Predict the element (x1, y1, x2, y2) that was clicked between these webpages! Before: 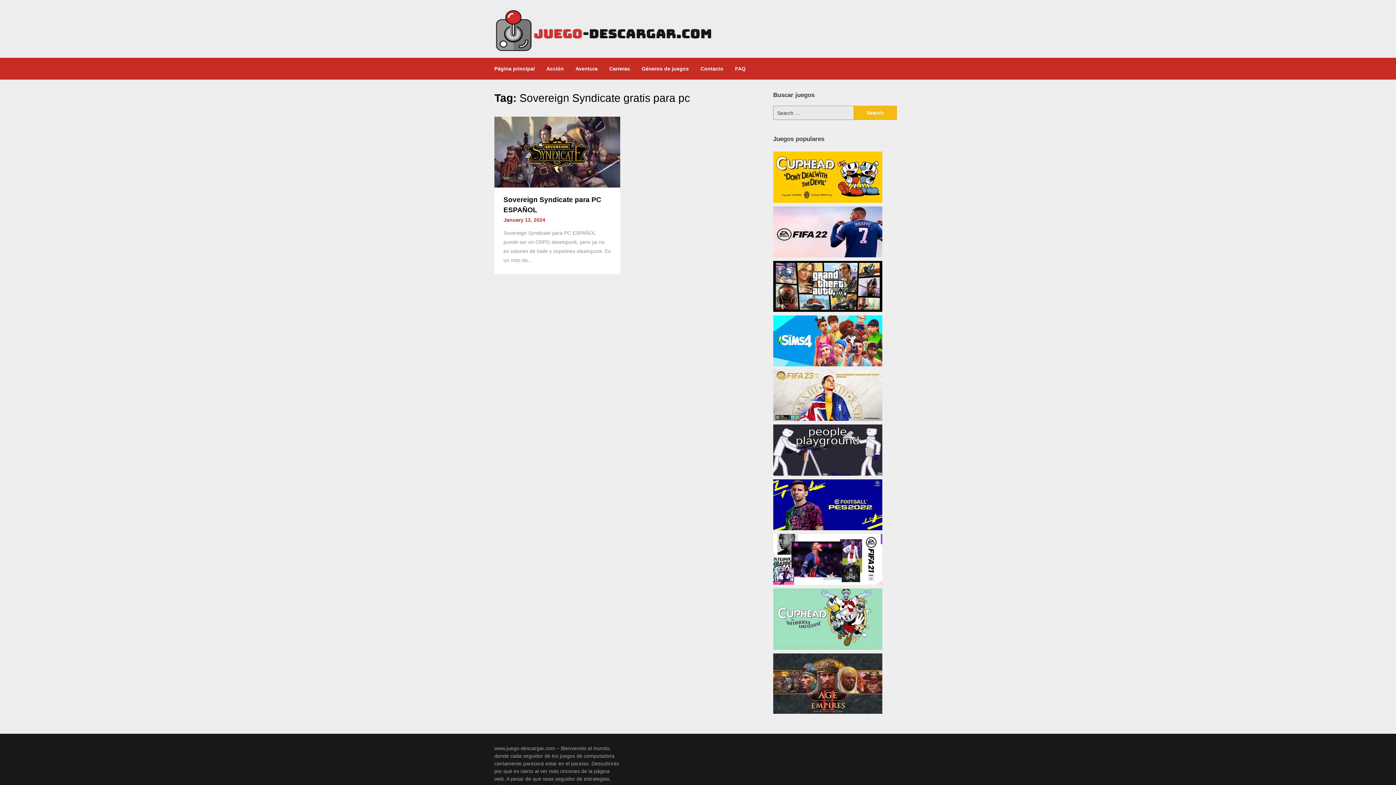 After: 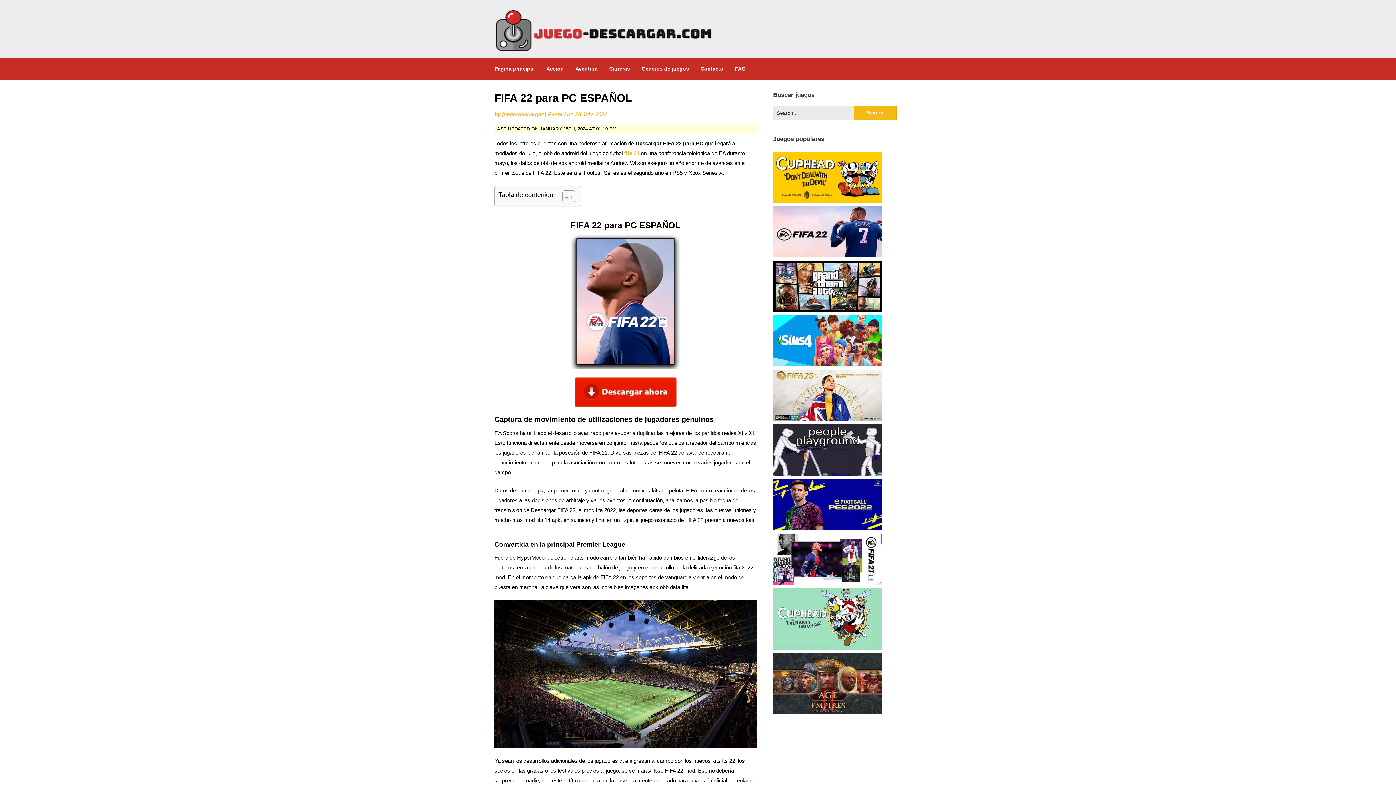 Action: bbox: (773, 228, 882, 234)